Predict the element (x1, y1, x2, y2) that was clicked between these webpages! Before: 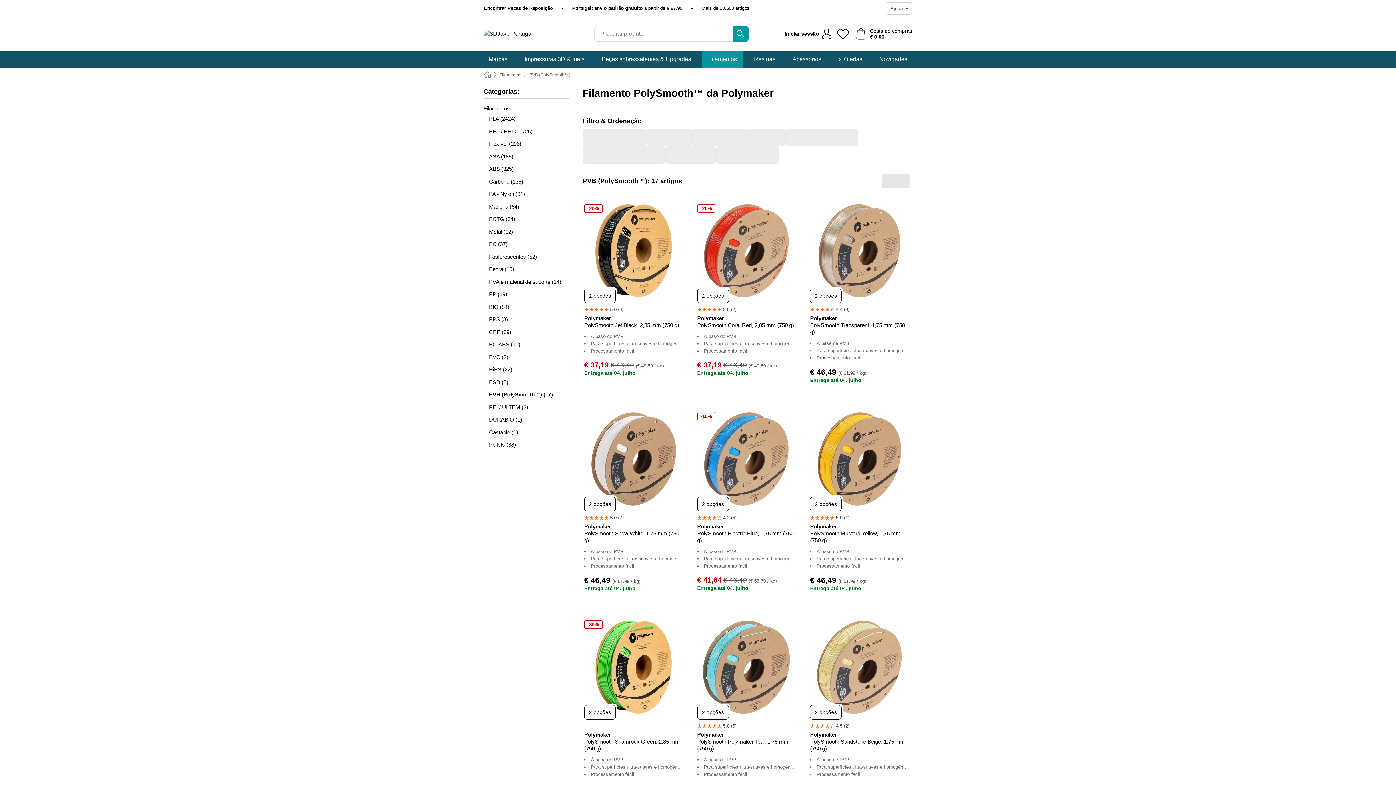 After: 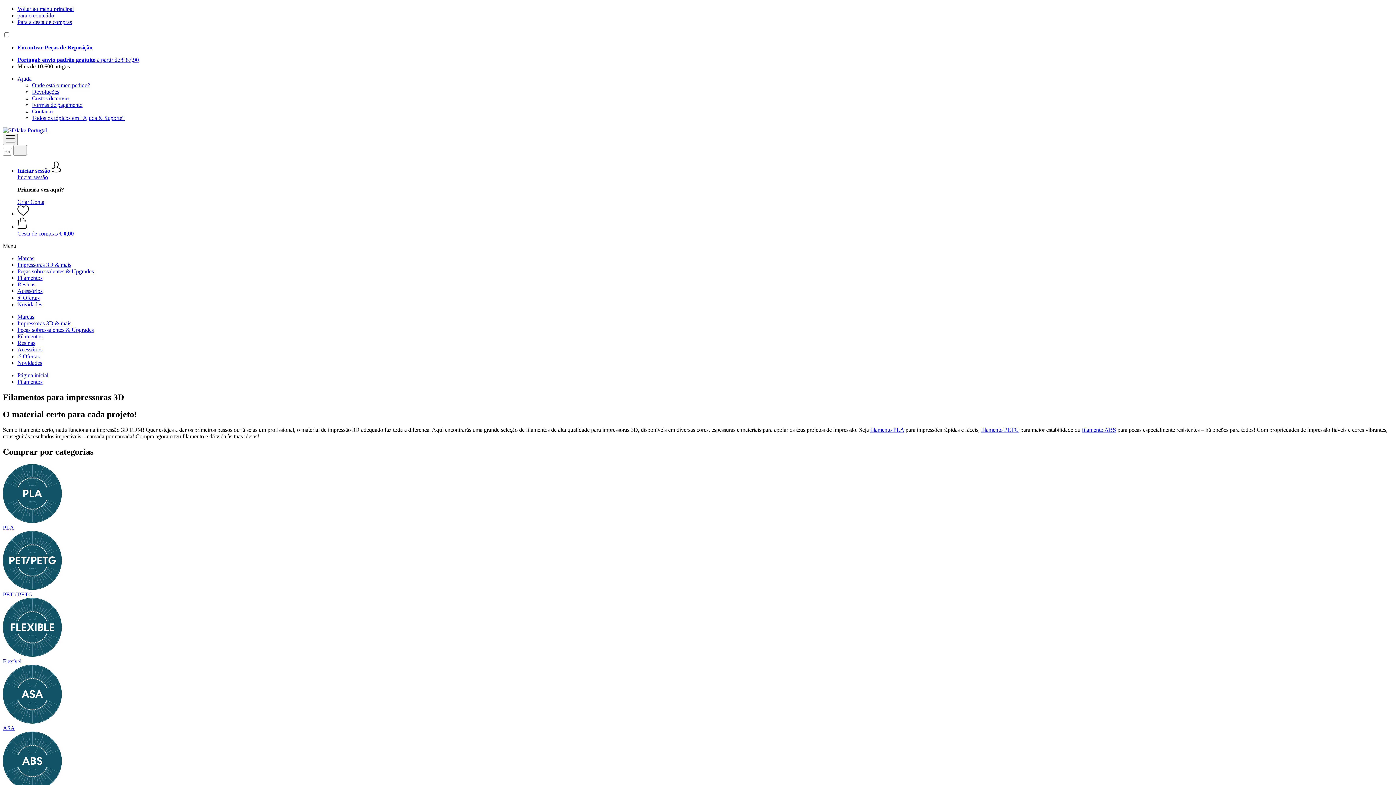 Action: bbox: (483, 104, 569, 112) label: Filamentos